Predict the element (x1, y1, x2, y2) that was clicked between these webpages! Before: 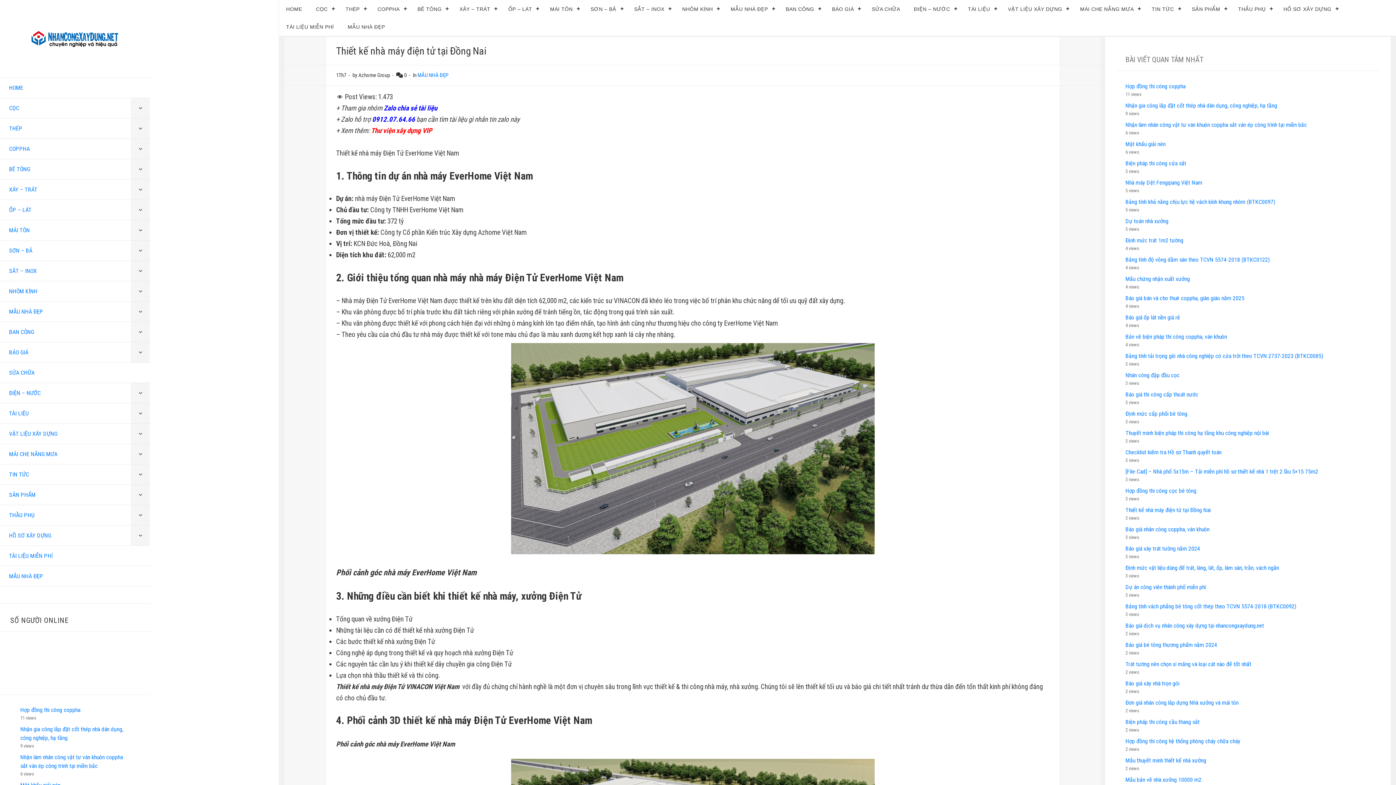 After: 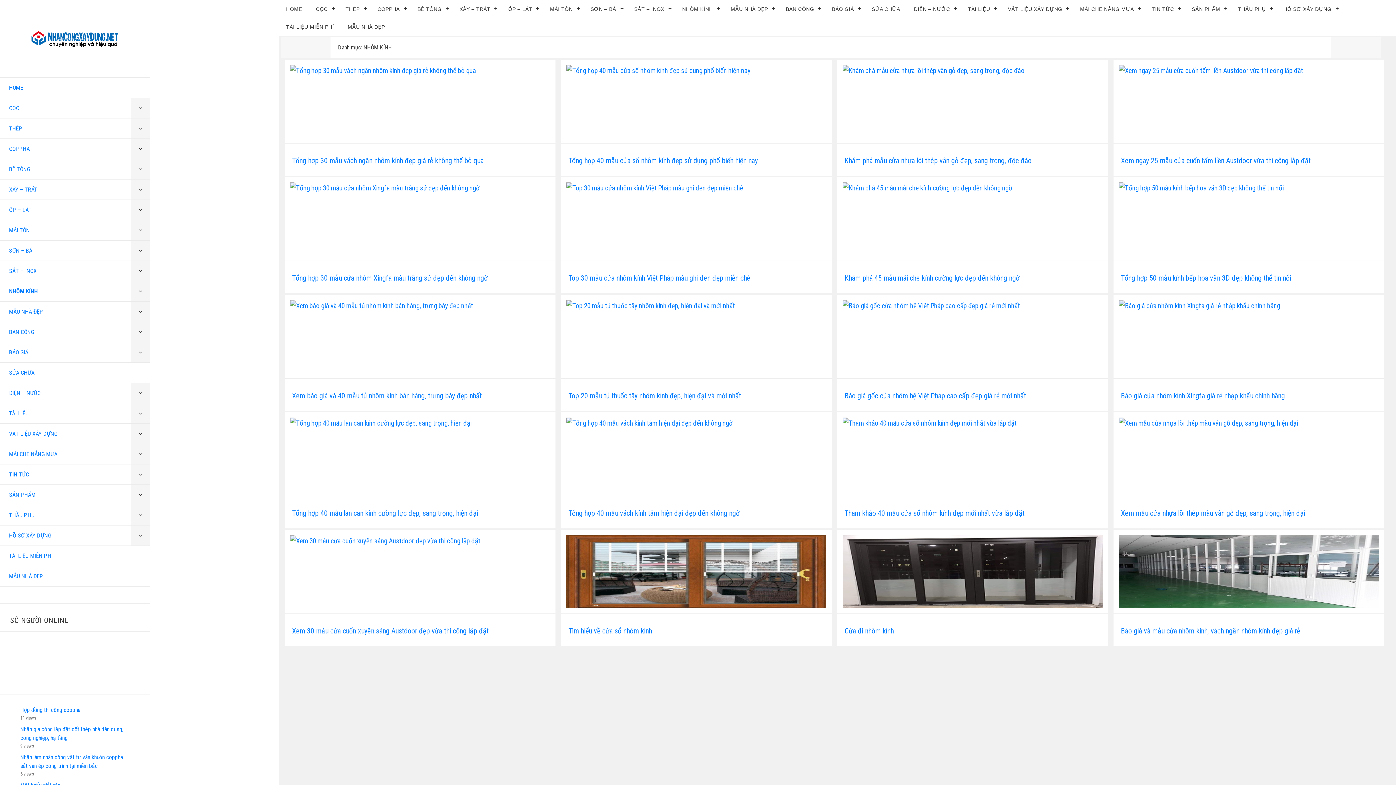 Action: bbox: (0, 281, 150, 301) label: NHÔM KÍNH